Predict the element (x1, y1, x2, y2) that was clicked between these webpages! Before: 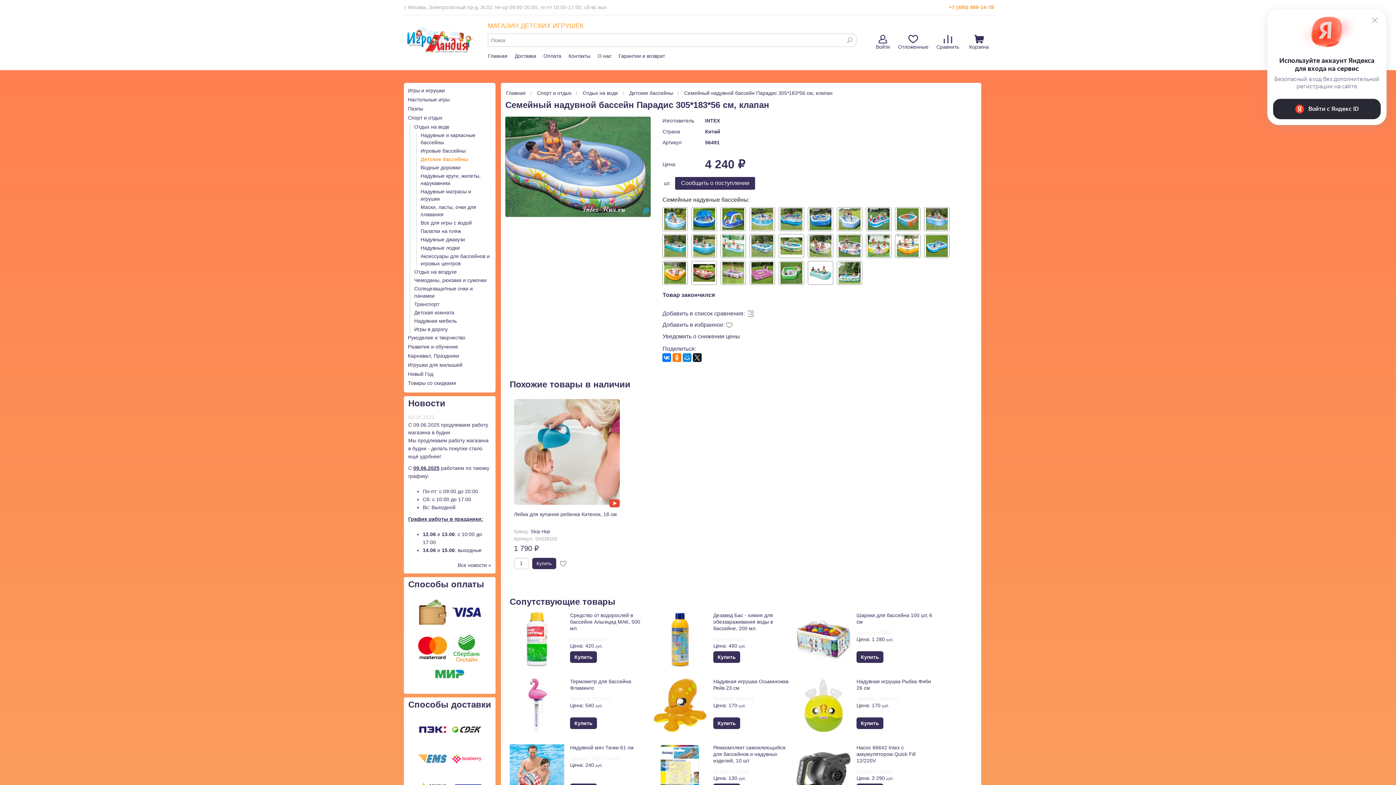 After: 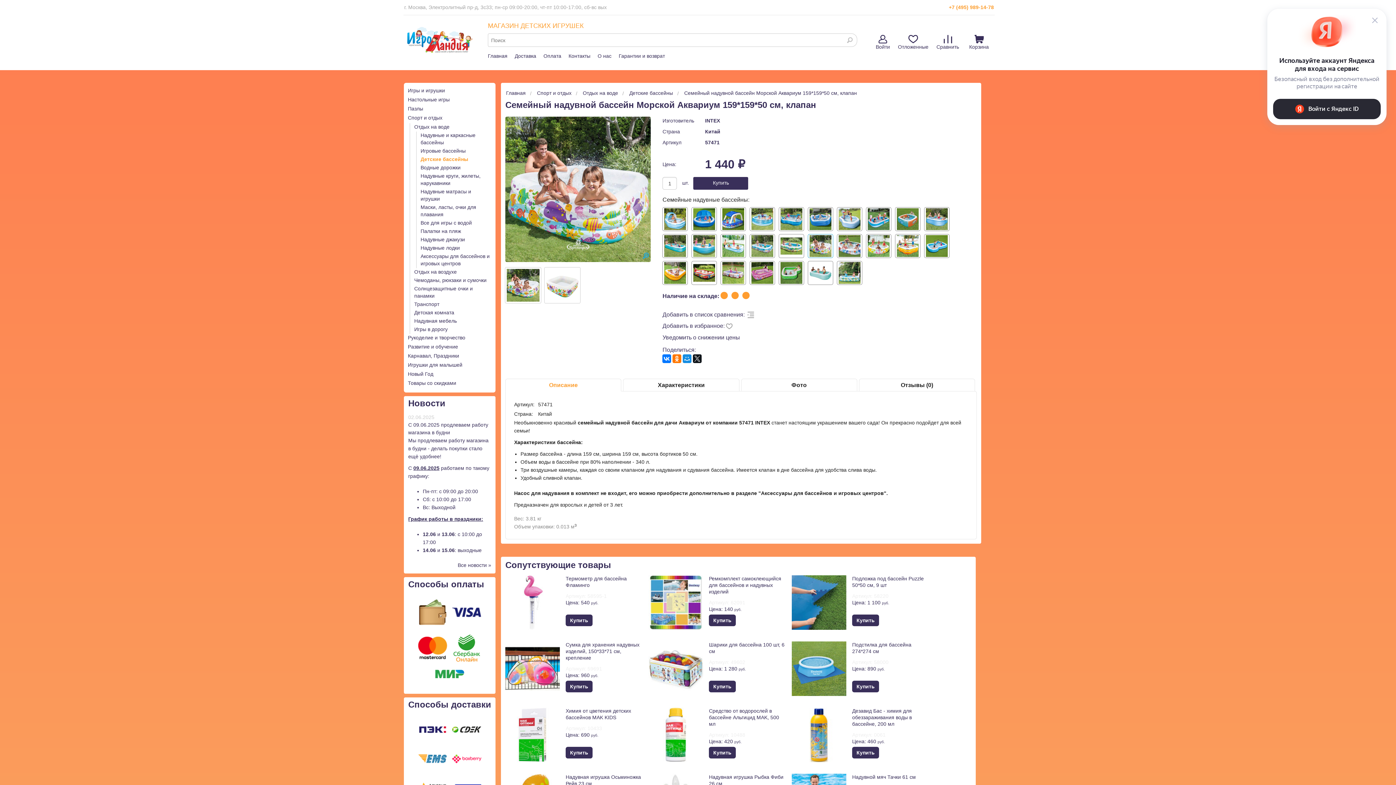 Action: bbox: (809, 235, 831, 257)